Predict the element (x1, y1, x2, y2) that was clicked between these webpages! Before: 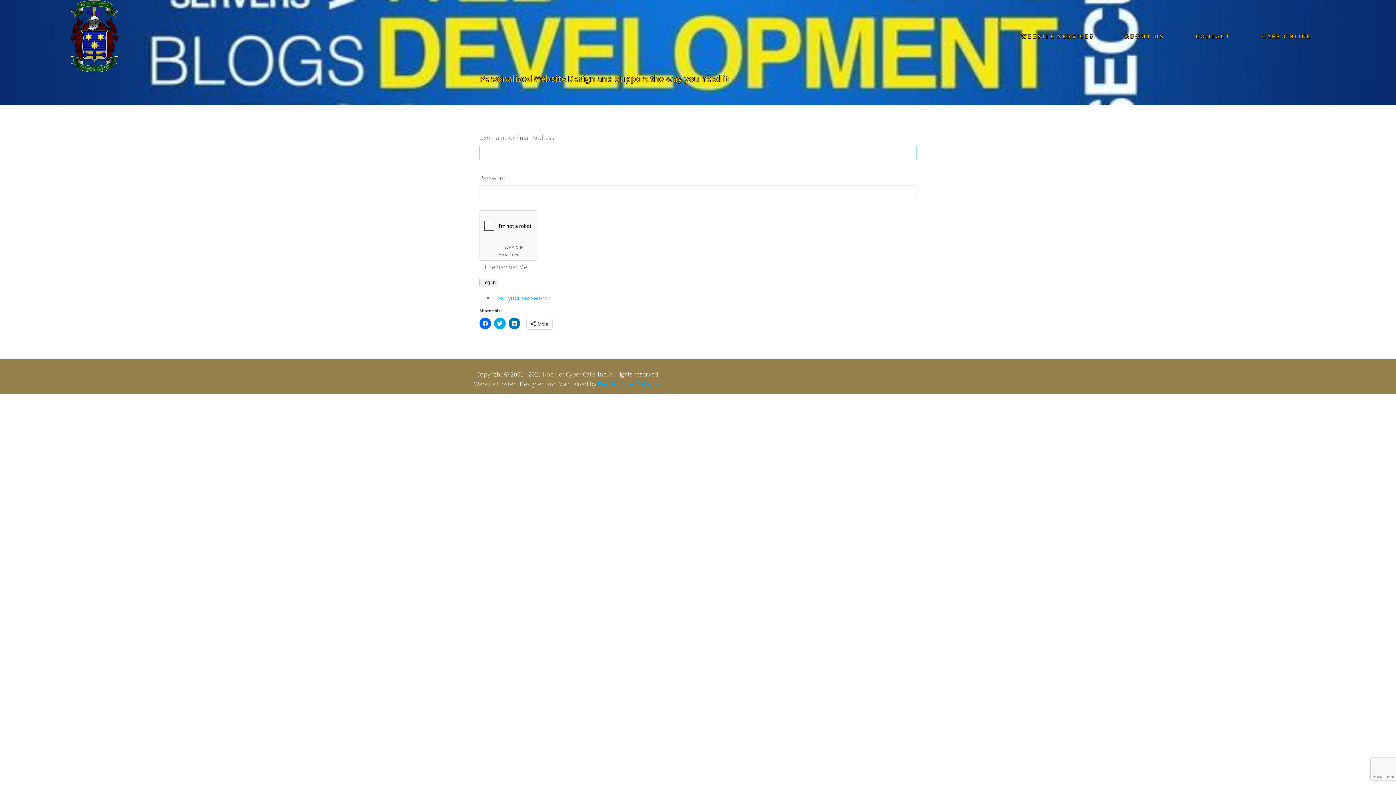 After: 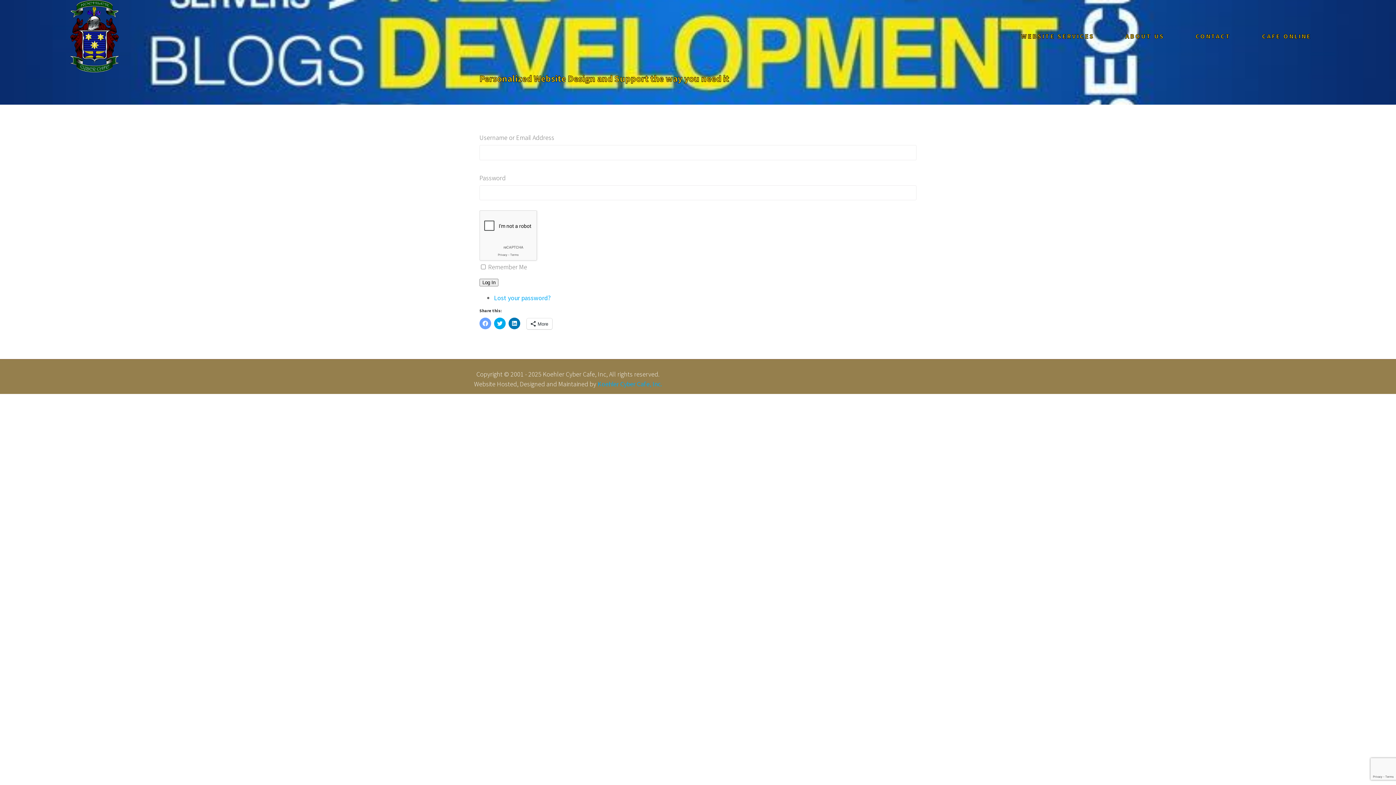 Action: label: Click to share on Facebook (Opens in new window) bbox: (479, 317, 491, 329)